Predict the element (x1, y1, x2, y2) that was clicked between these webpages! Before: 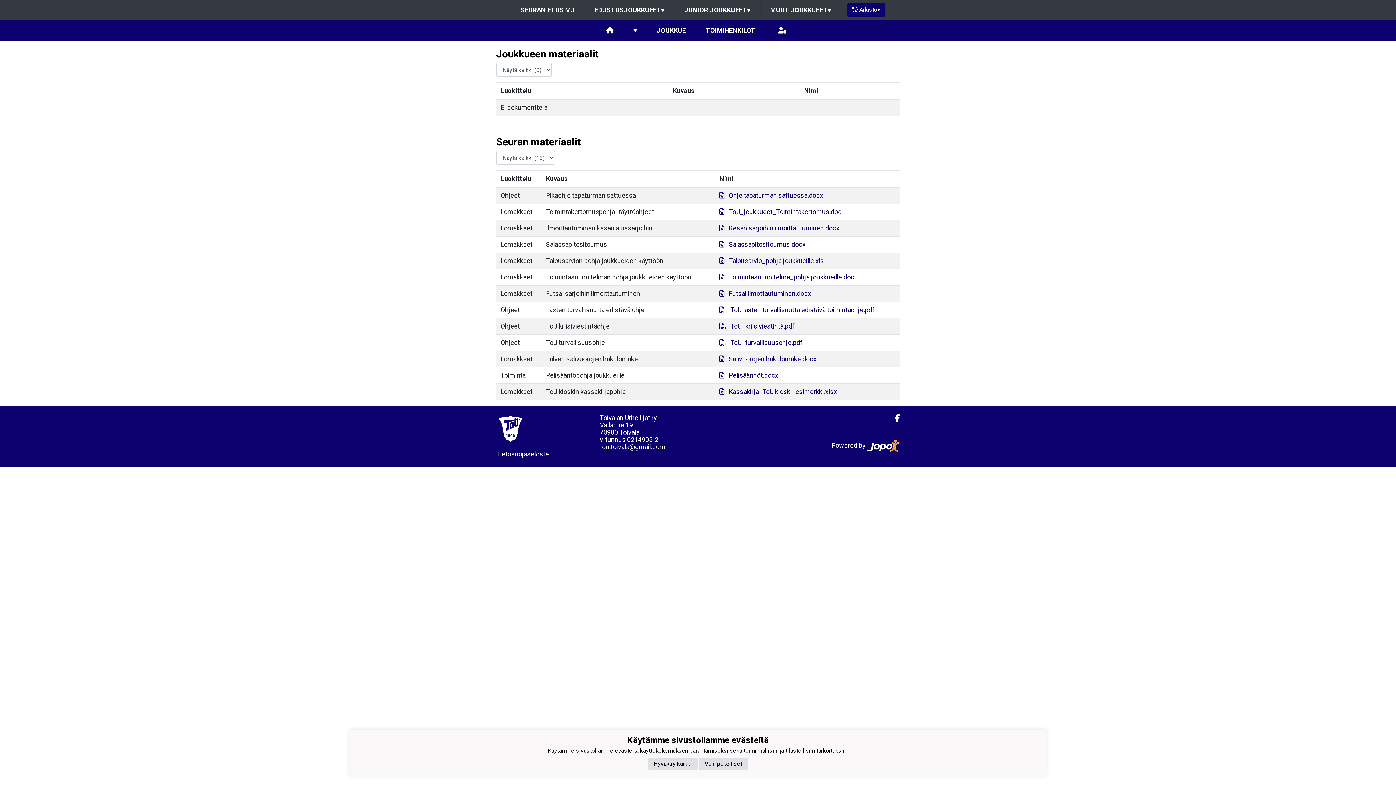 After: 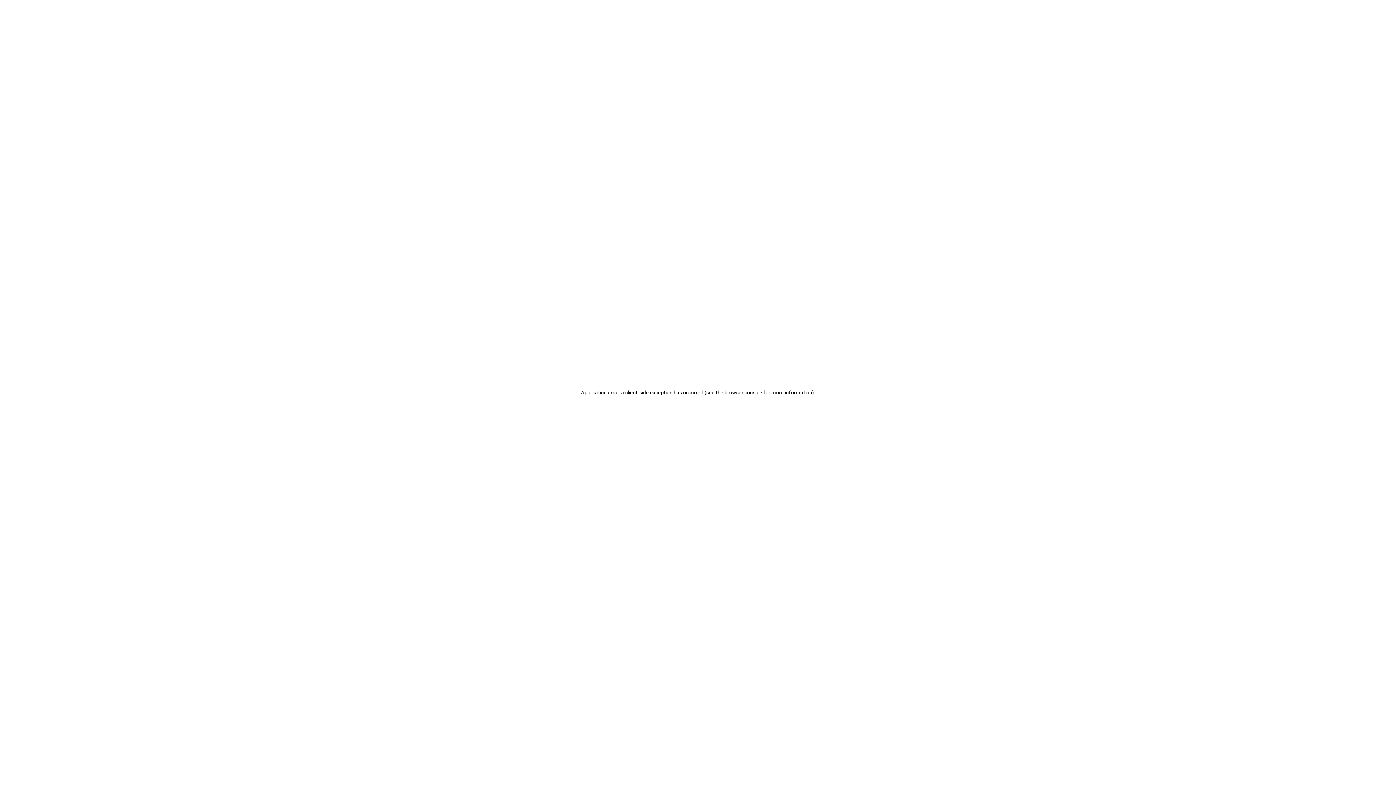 Action: bbox: (510, 0, 584, 20) label: SEURAN ETUSIVU